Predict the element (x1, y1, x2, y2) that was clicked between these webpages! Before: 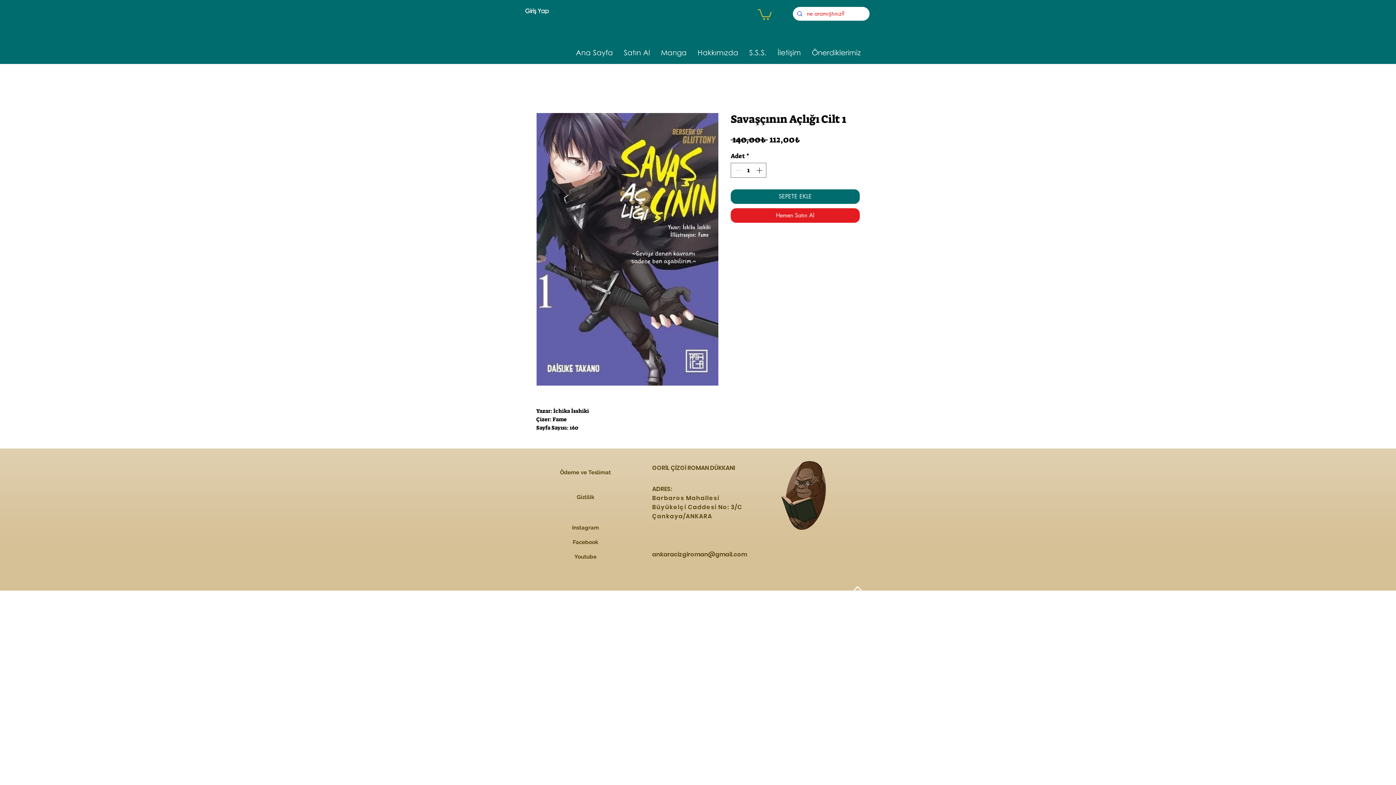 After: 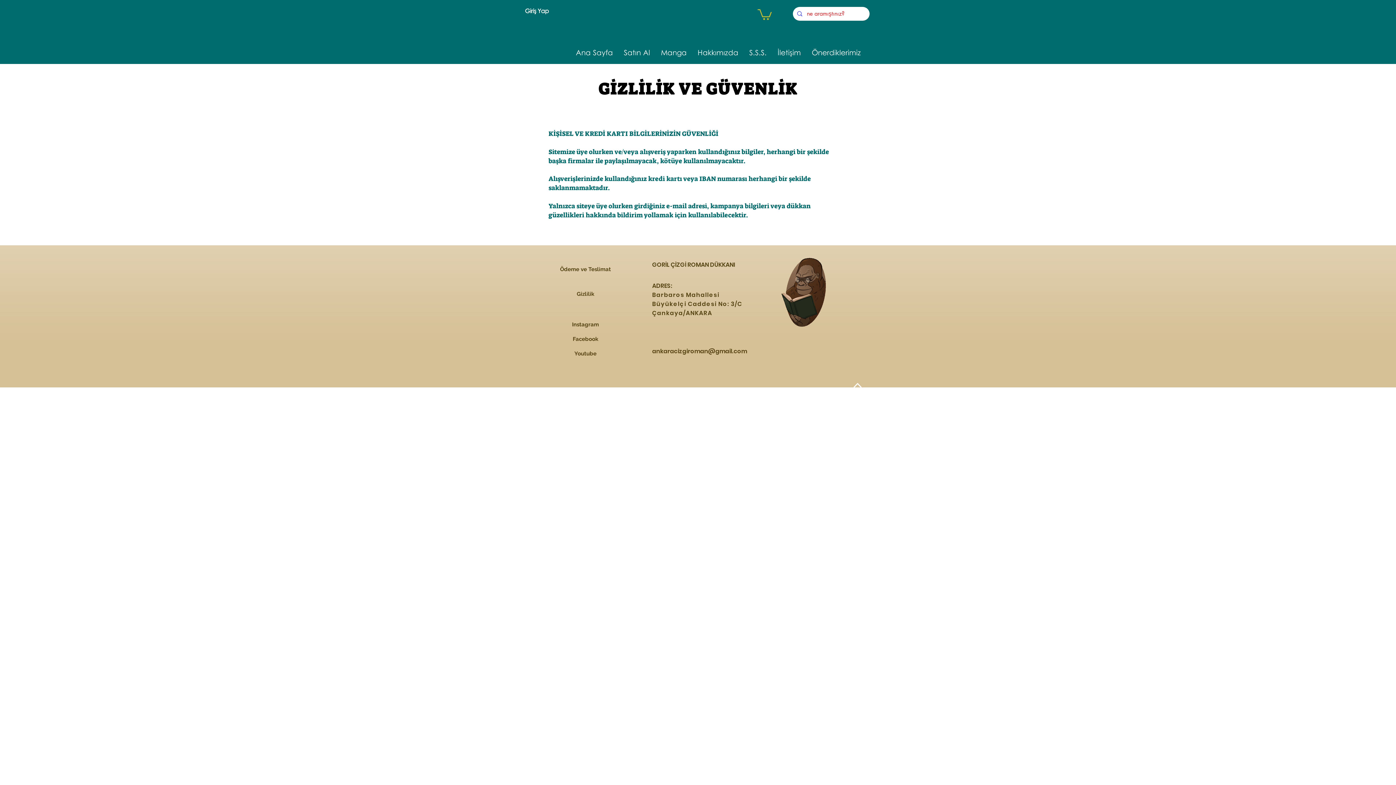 Action: bbox: (553, 490, 617, 504) label: Gizlilik